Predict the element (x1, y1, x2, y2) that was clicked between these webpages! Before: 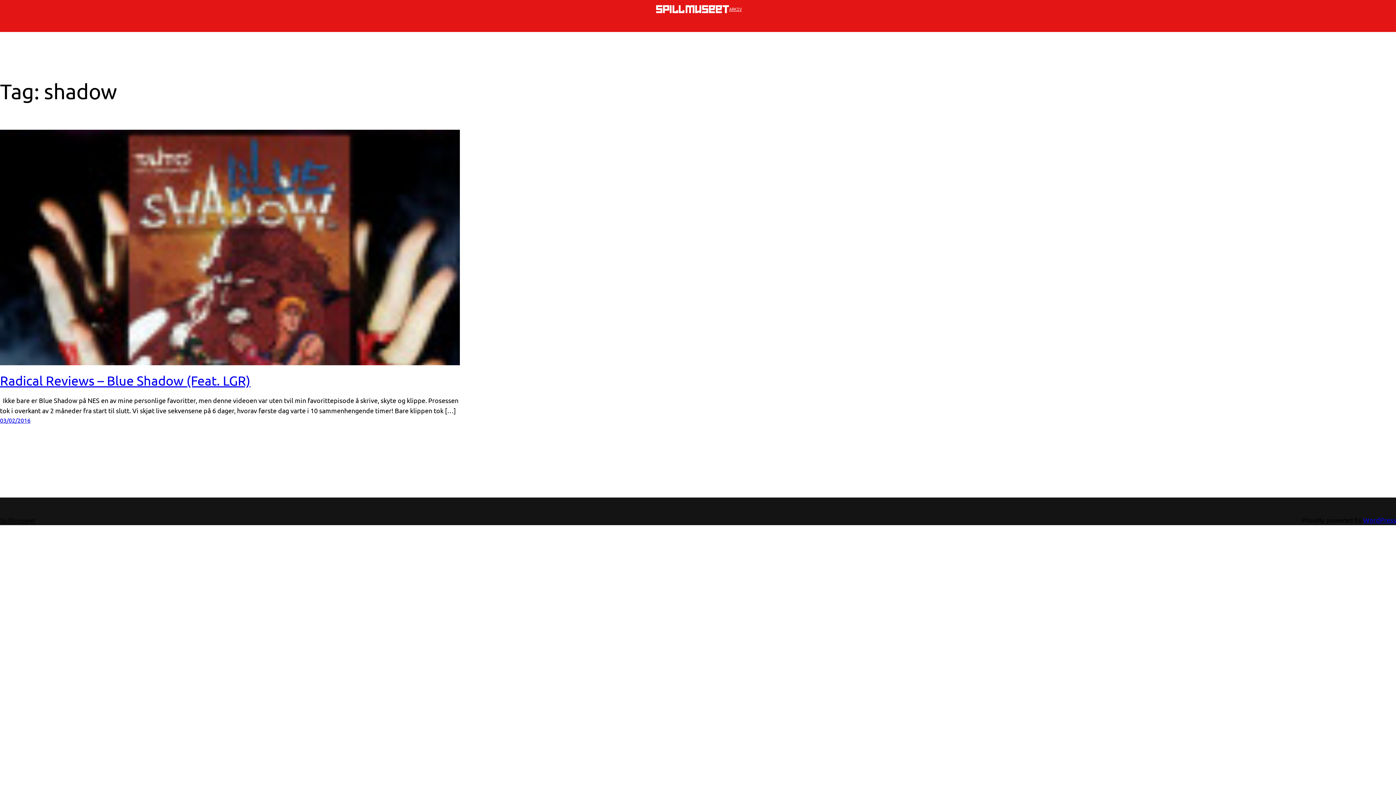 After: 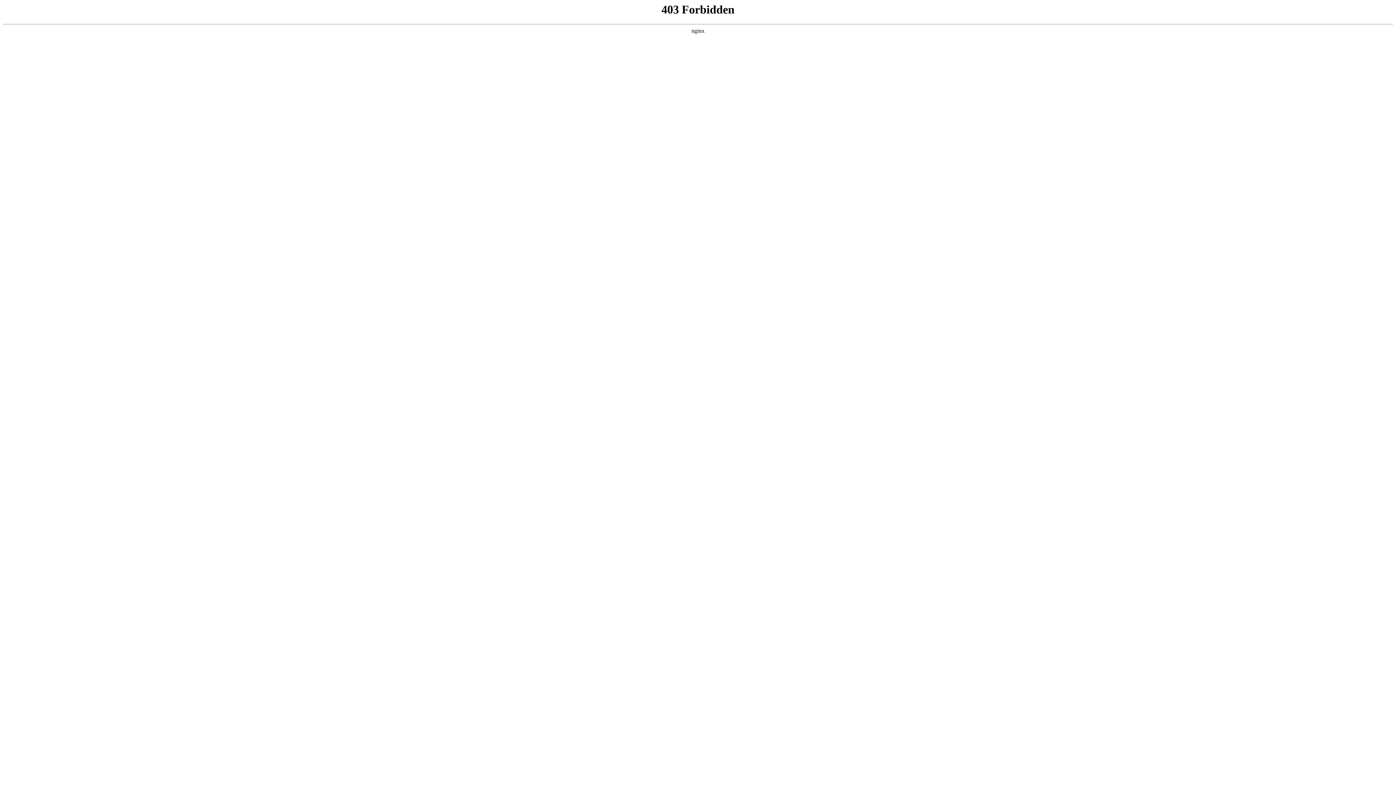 Action: bbox: (1363, 516, 1396, 524) label: WordPress